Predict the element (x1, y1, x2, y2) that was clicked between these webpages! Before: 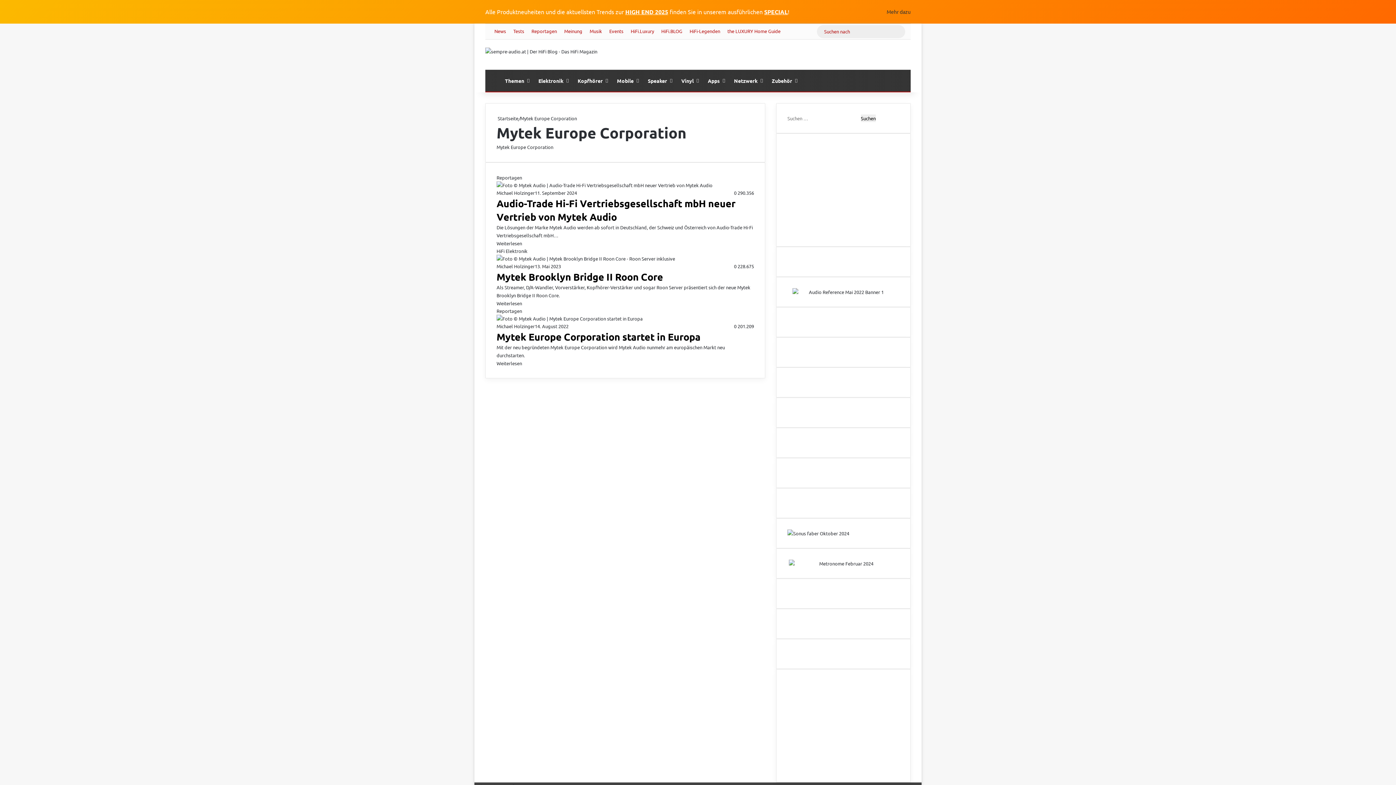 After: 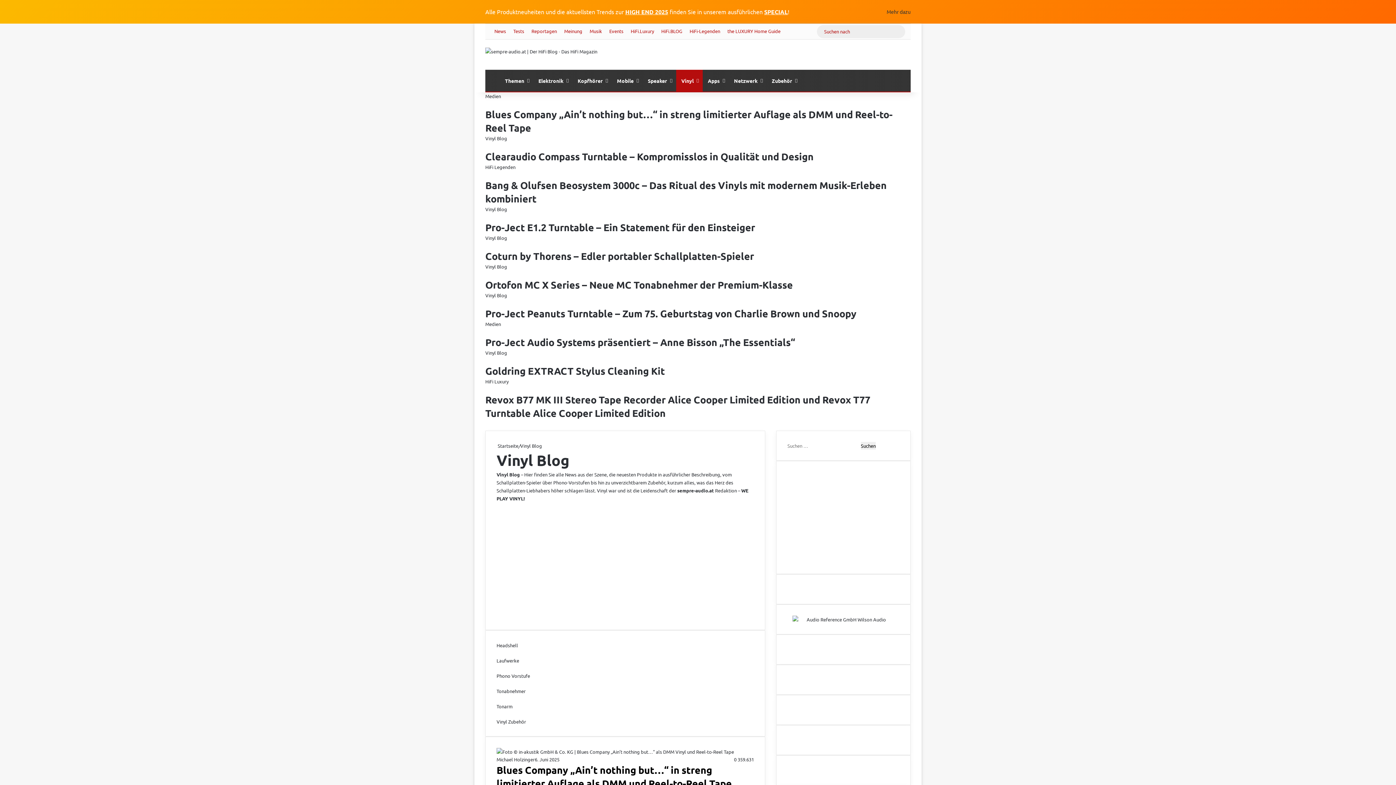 Action: label: Vinyl bbox: (676, 69, 702, 91)